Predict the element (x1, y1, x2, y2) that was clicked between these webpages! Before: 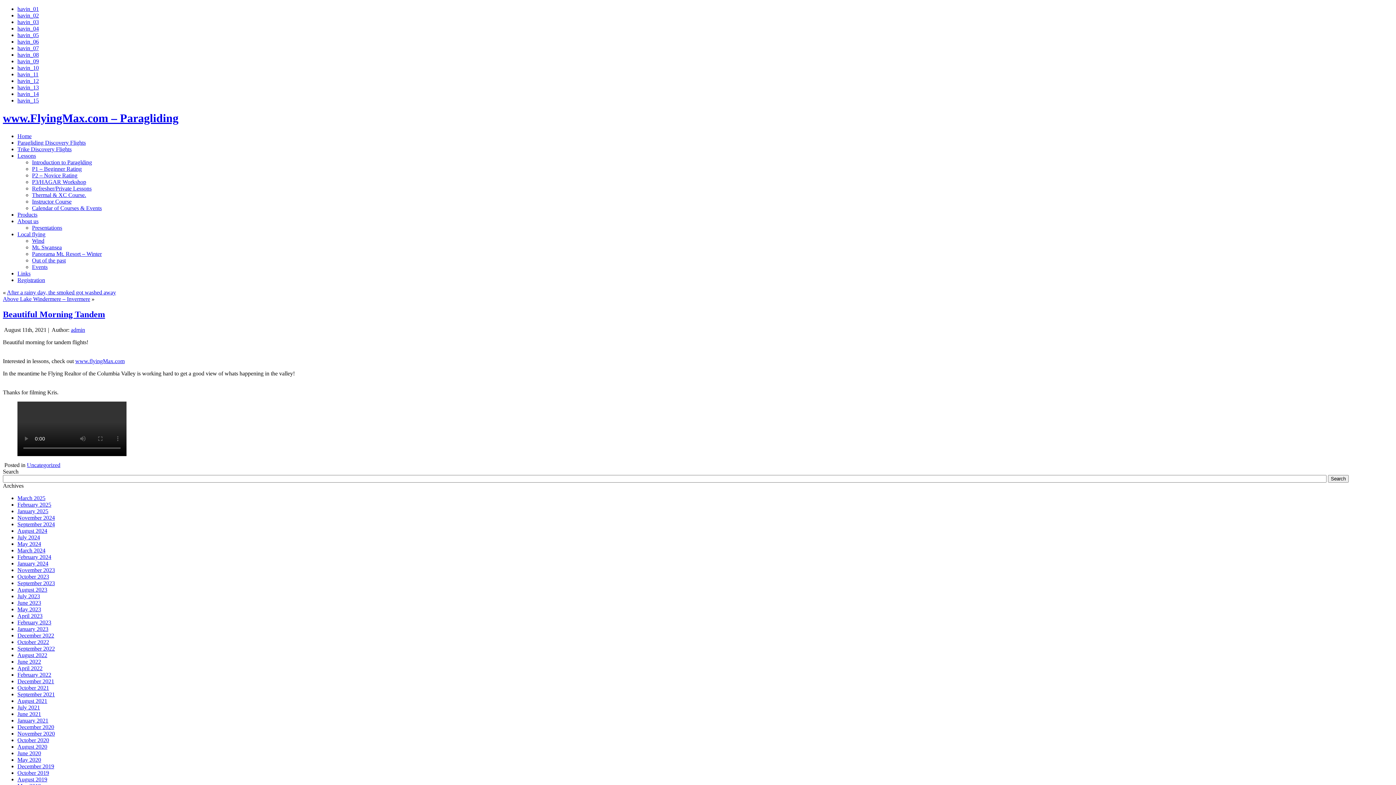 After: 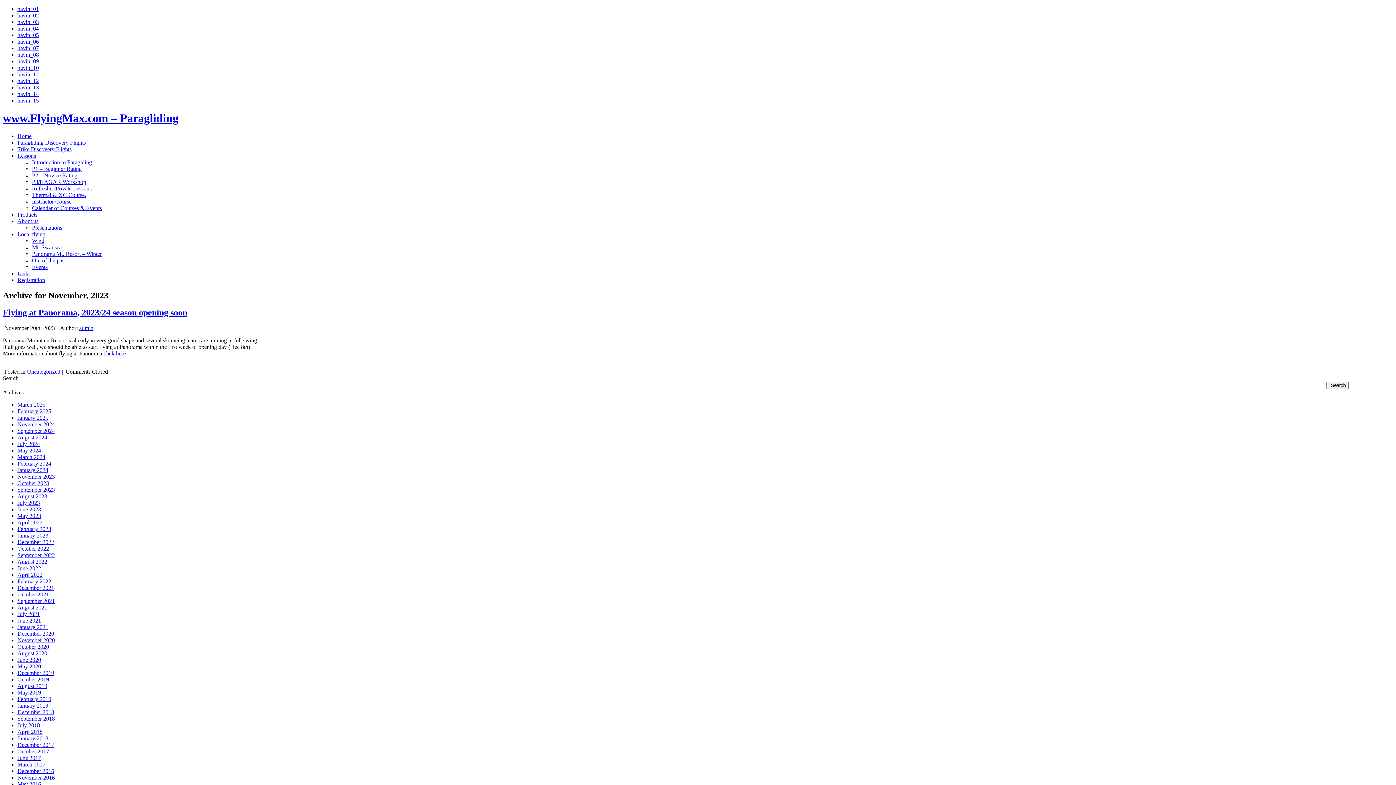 Action: bbox: (17, 567, 54, 573) label: November 2023